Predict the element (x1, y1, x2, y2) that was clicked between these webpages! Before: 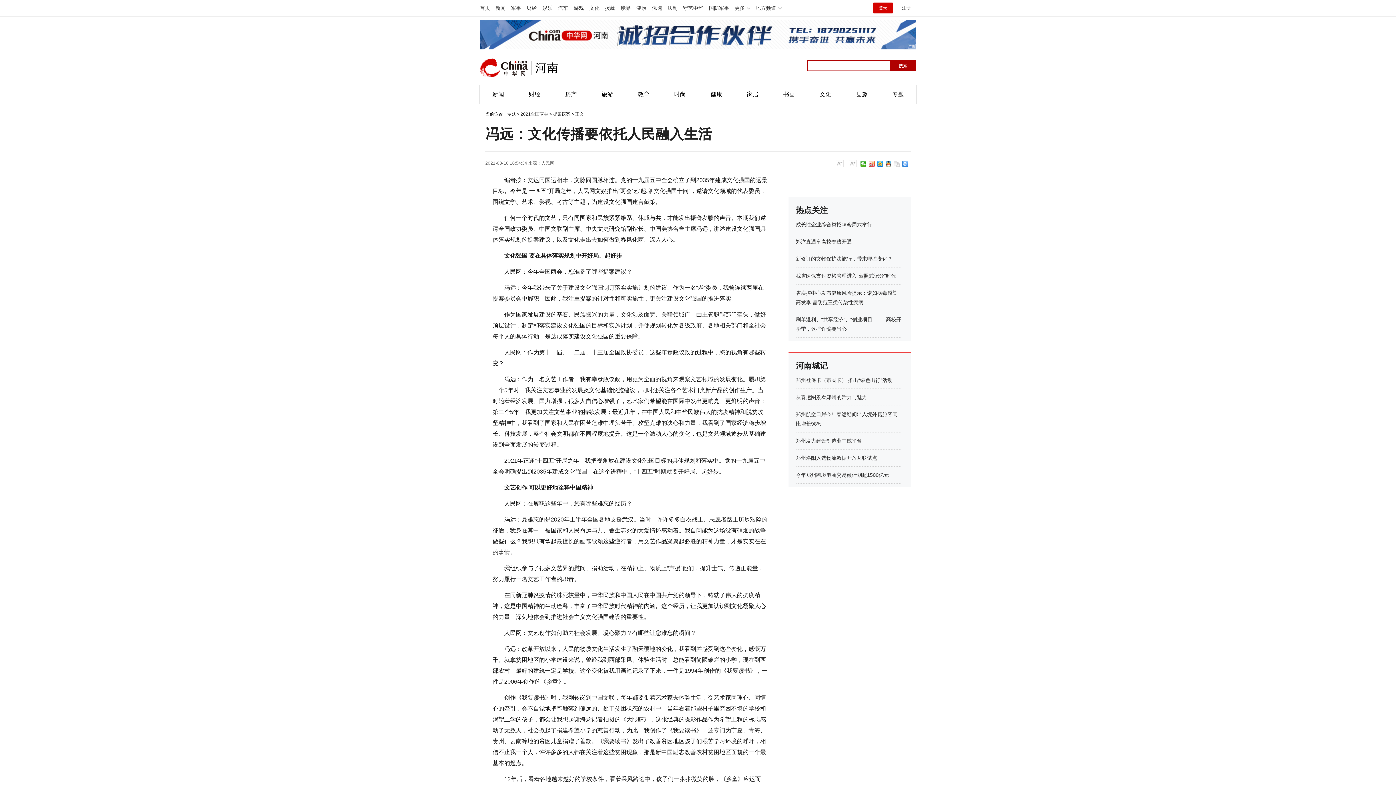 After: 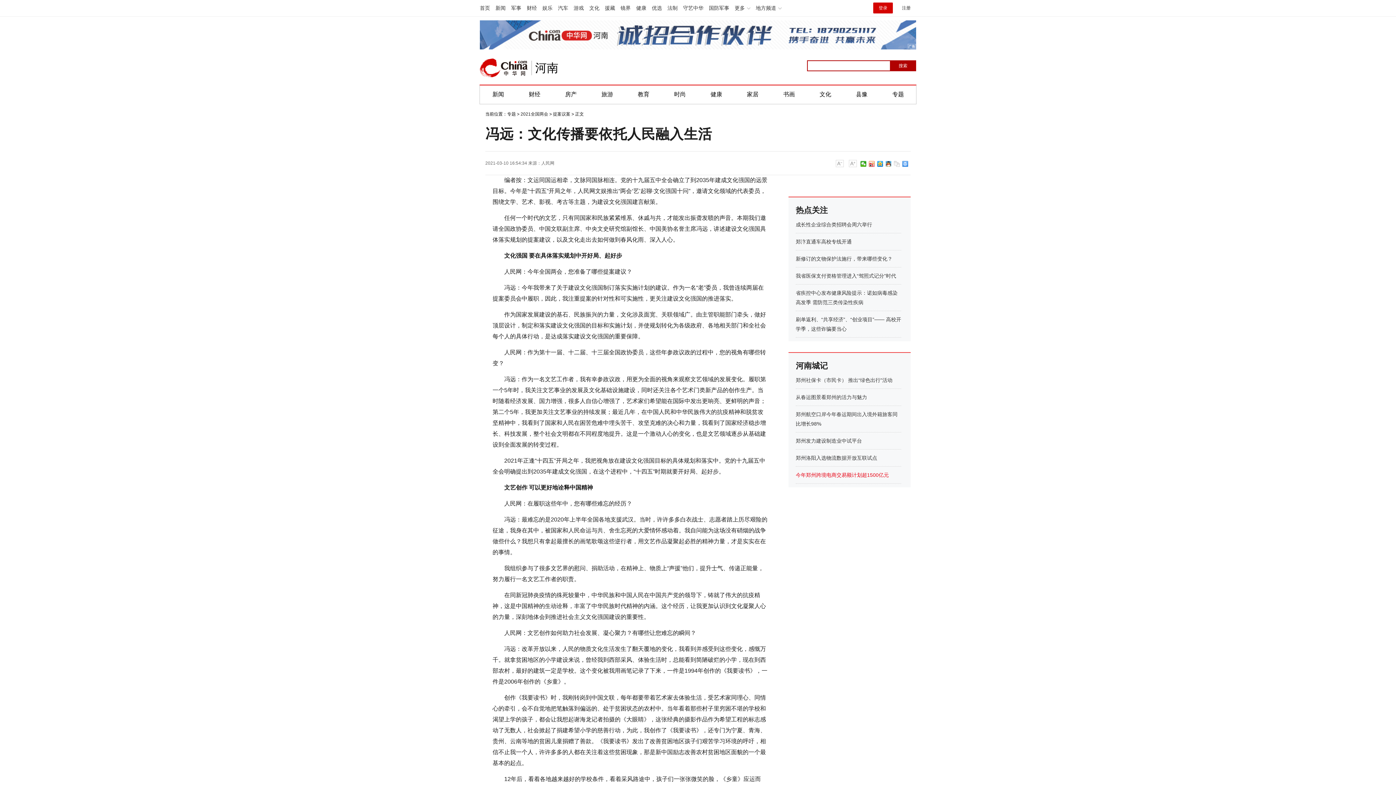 Action: label: 今年郑州跨境电商交易额计划超1500亿元 bbox: (796, 472, 889, 478)